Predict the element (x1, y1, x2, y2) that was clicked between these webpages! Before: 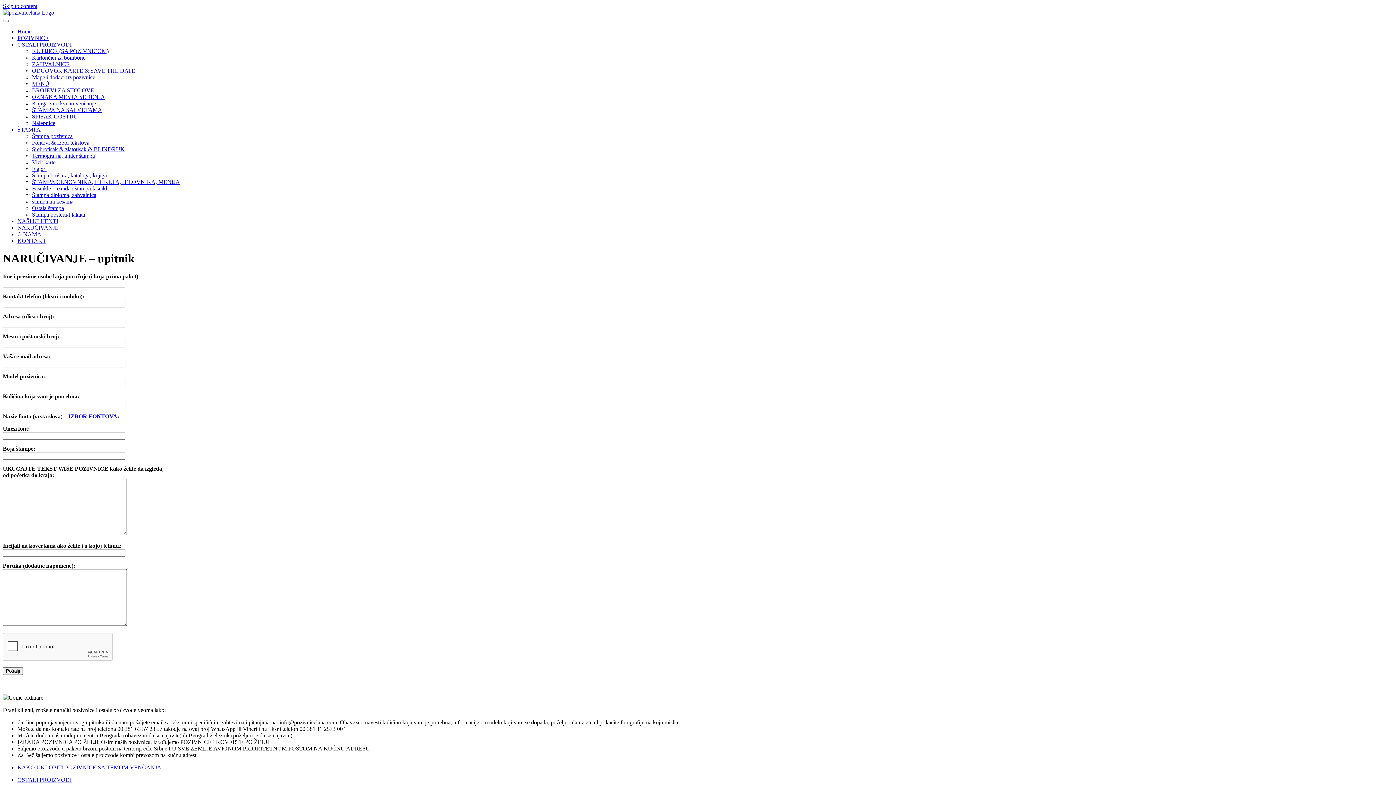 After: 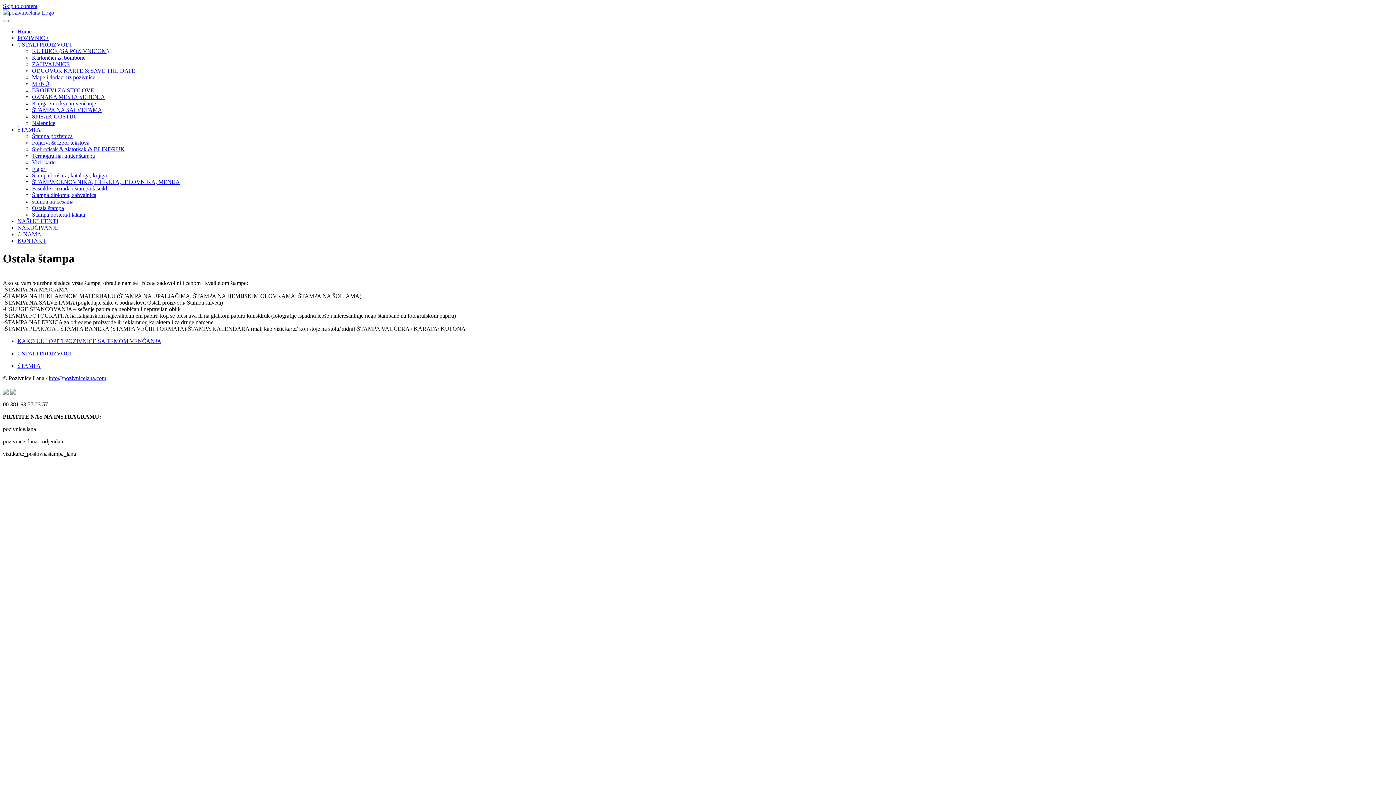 Action: bbox: (32, 205, 64, 211) label: Ostala štampa